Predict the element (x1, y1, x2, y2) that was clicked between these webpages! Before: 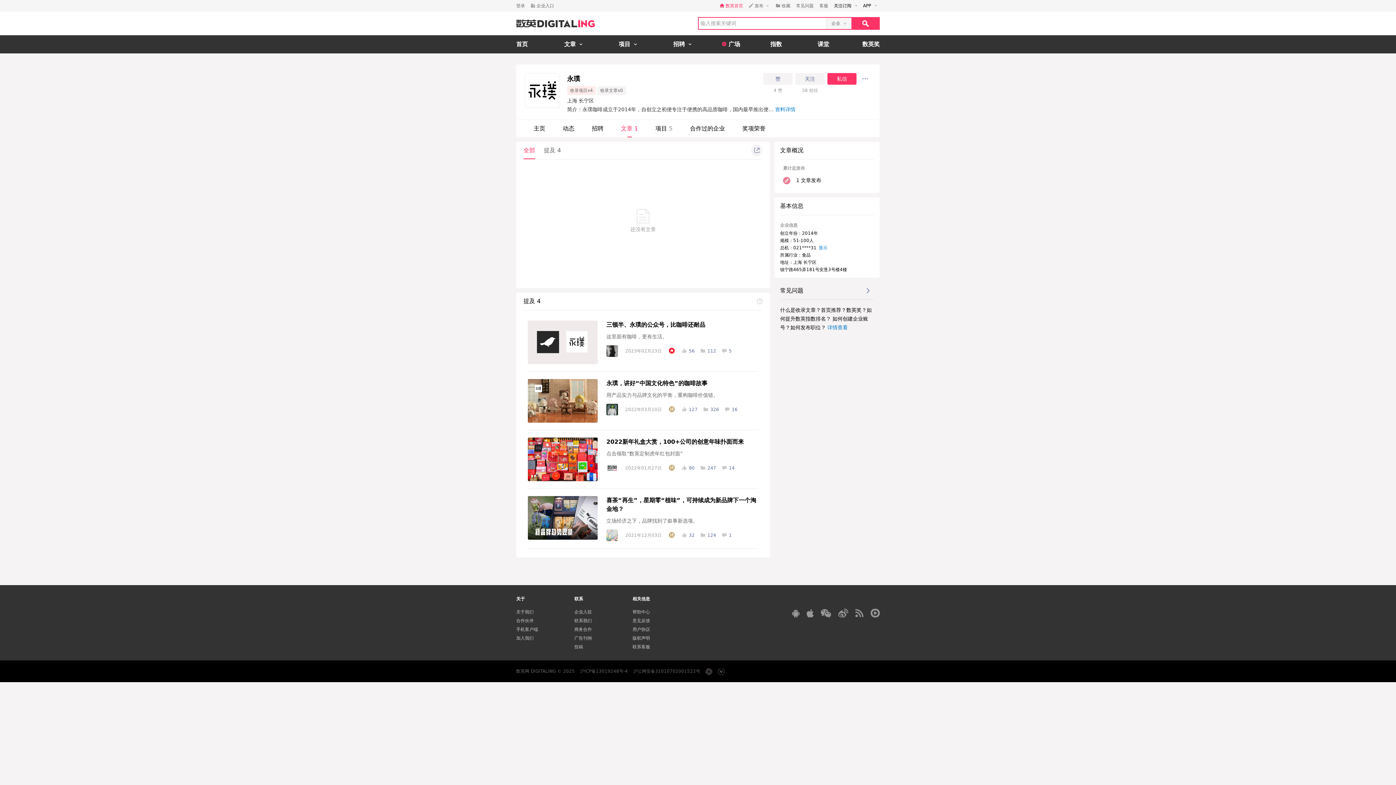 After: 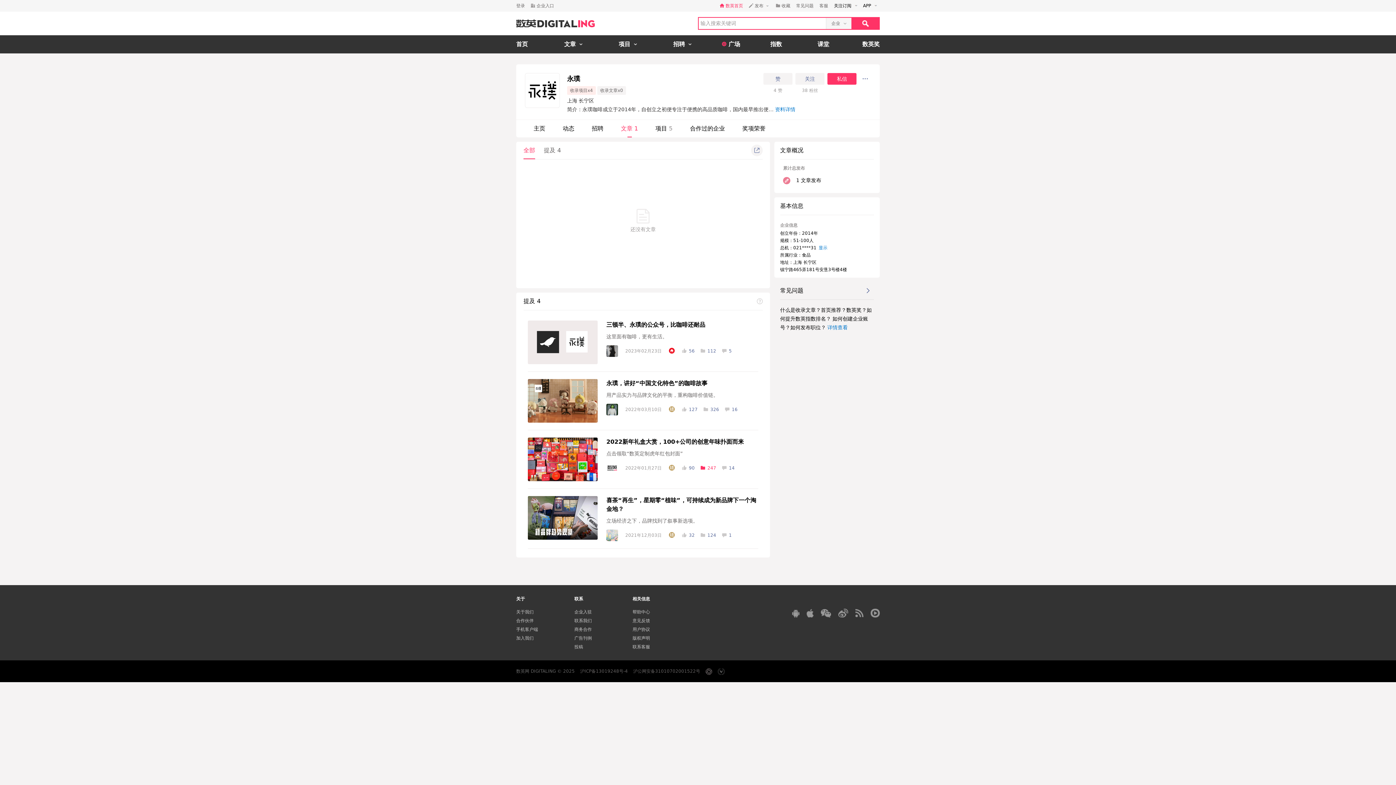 Action: bbox: (700, 464, 716, 472) label: 247